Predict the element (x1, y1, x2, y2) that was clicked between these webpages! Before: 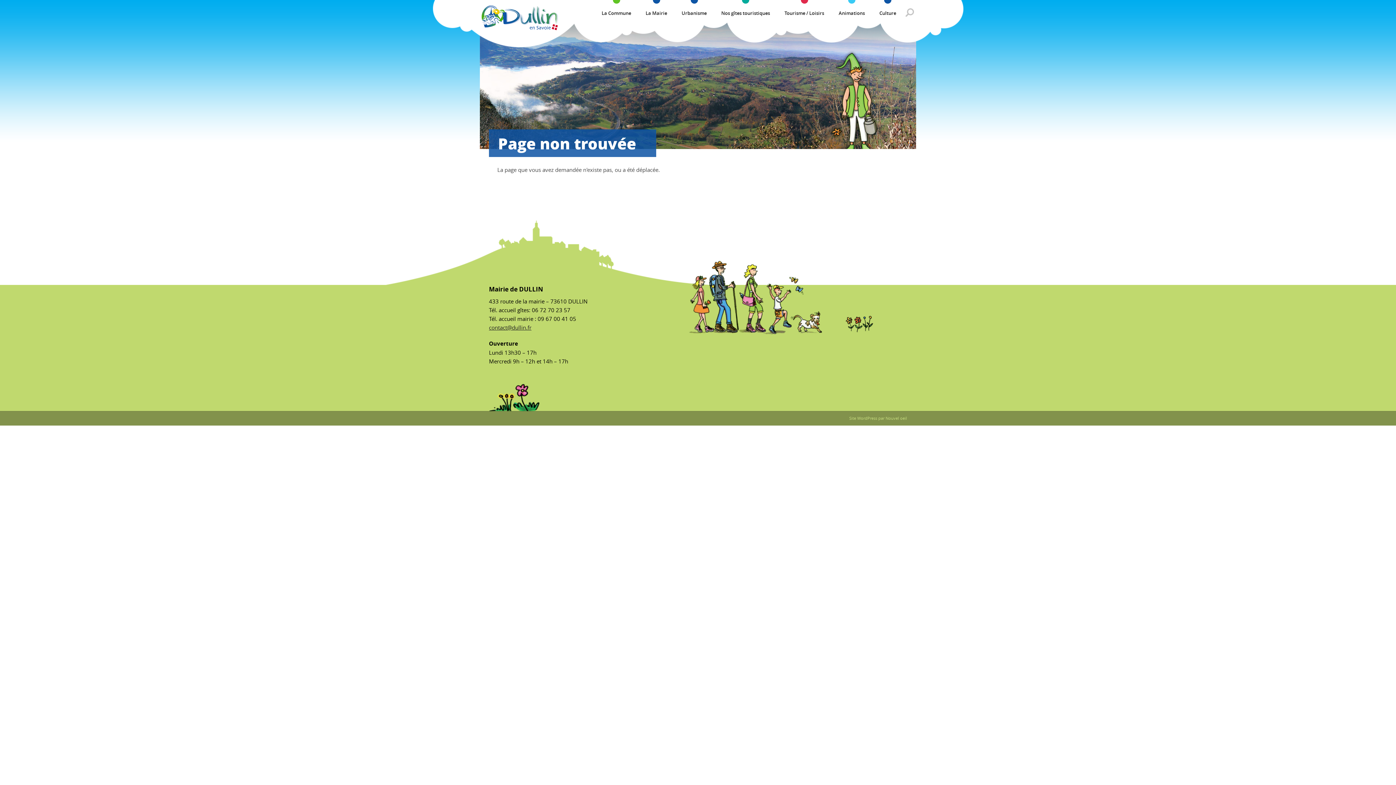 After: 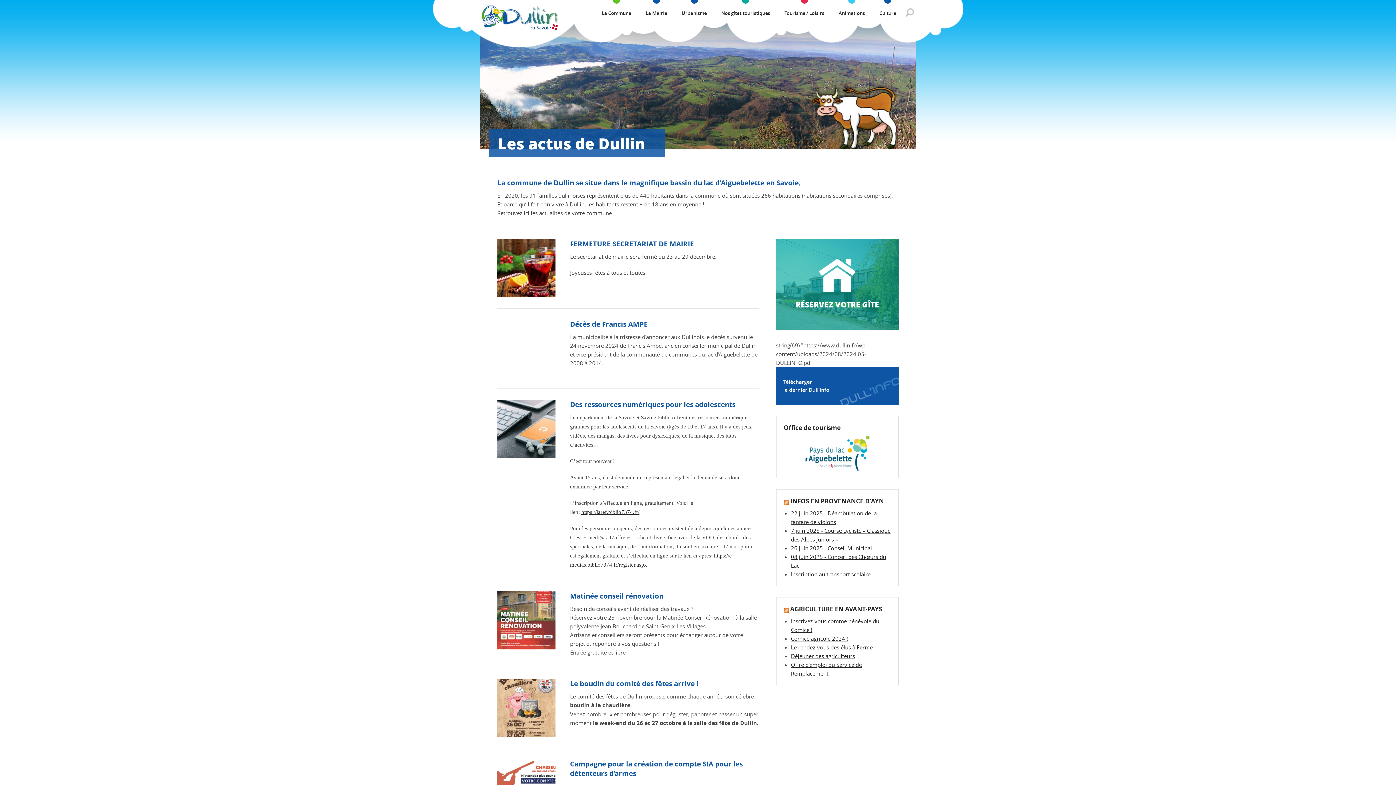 Action: bbox: (481, 0, 558, 30)